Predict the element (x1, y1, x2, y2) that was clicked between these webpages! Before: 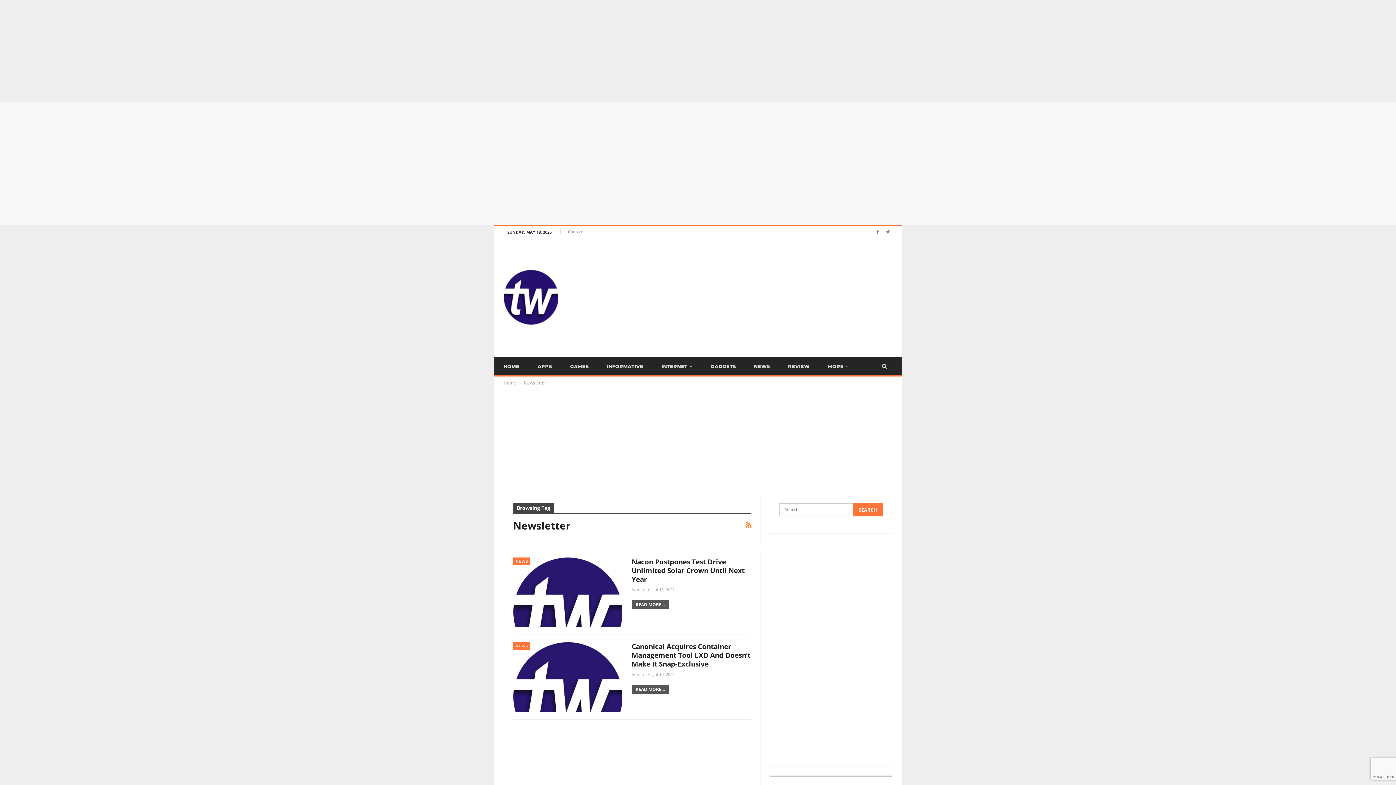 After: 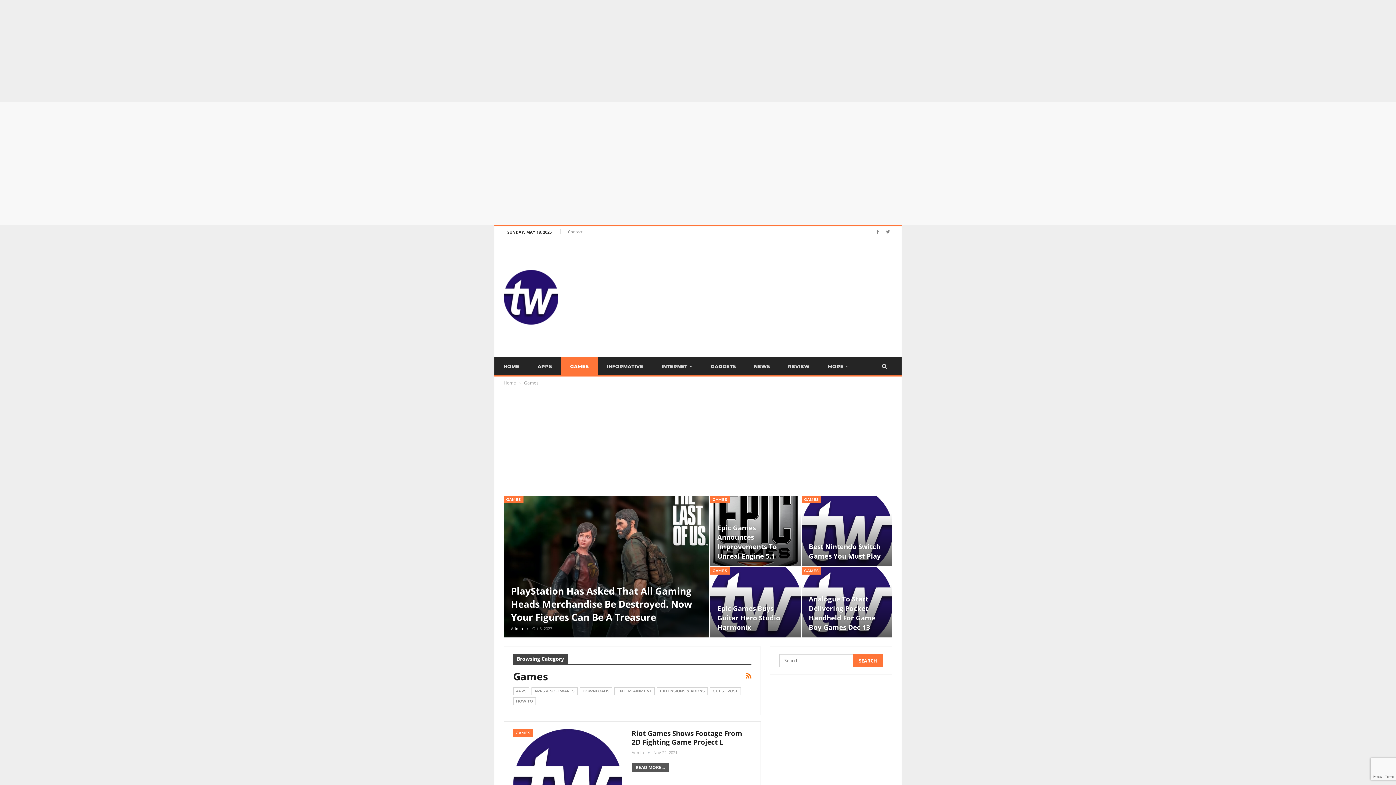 Action: label: GAMES bbox: (561, 357, 597, 375)